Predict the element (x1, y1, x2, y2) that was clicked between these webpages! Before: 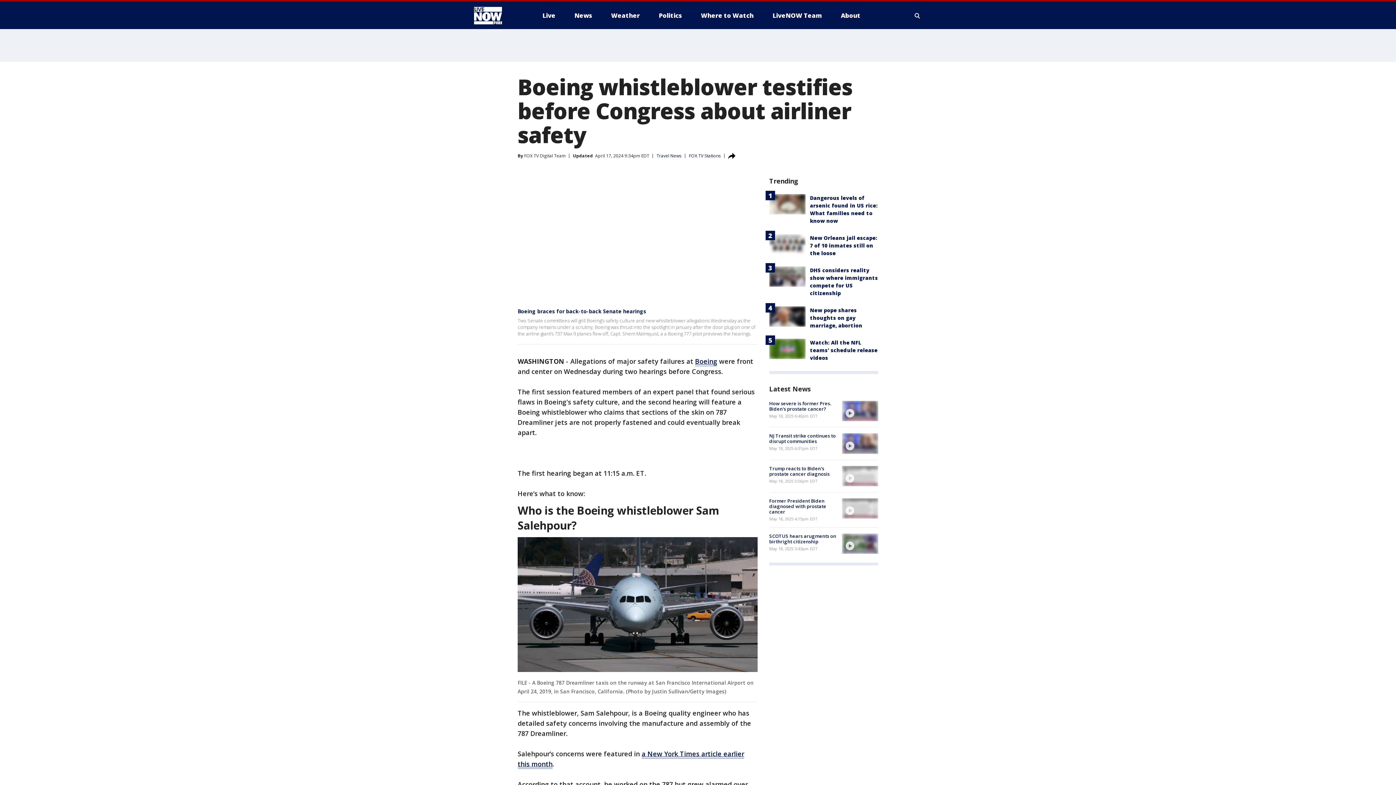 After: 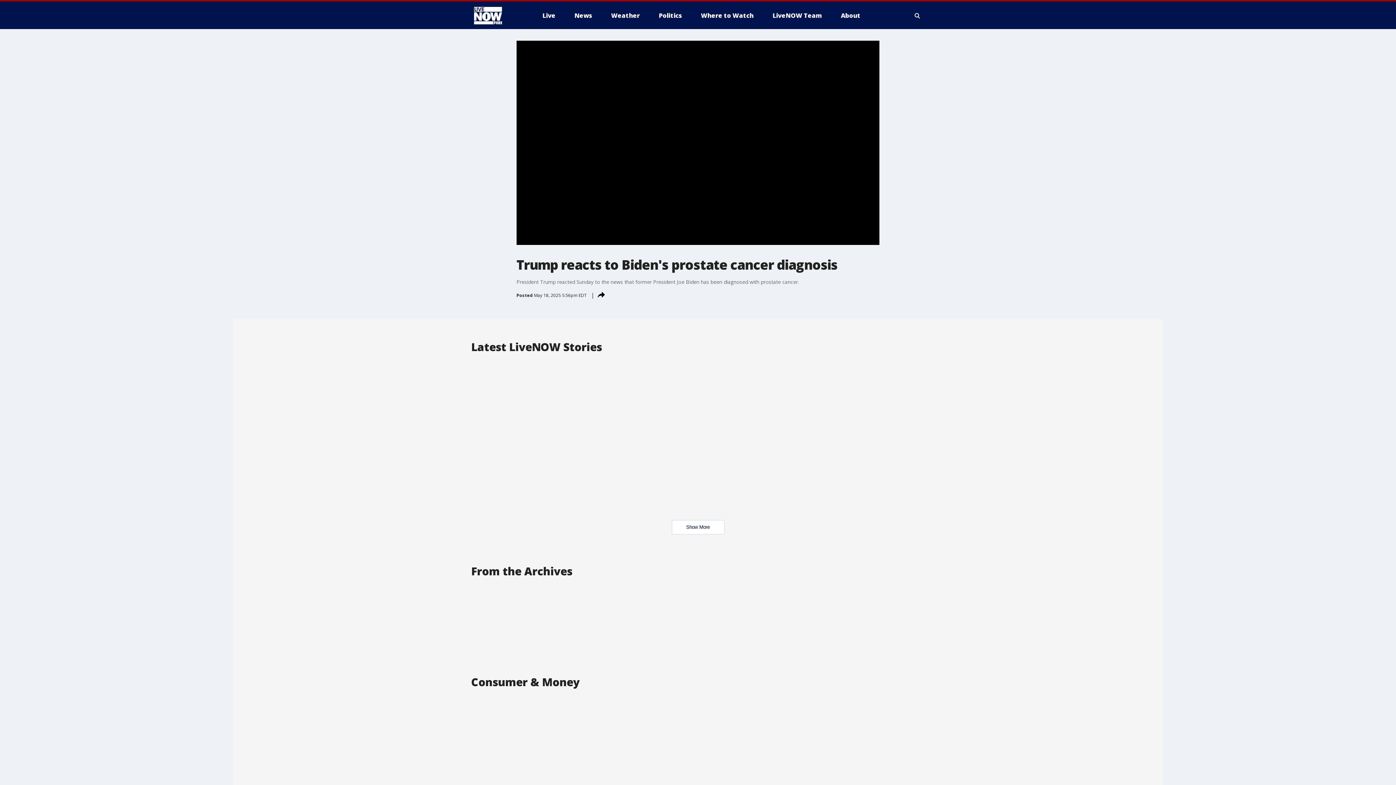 Action: bbox: (769, 465, 829, 477) label: Trump reacts to Biden's prostate cancer diagnosis